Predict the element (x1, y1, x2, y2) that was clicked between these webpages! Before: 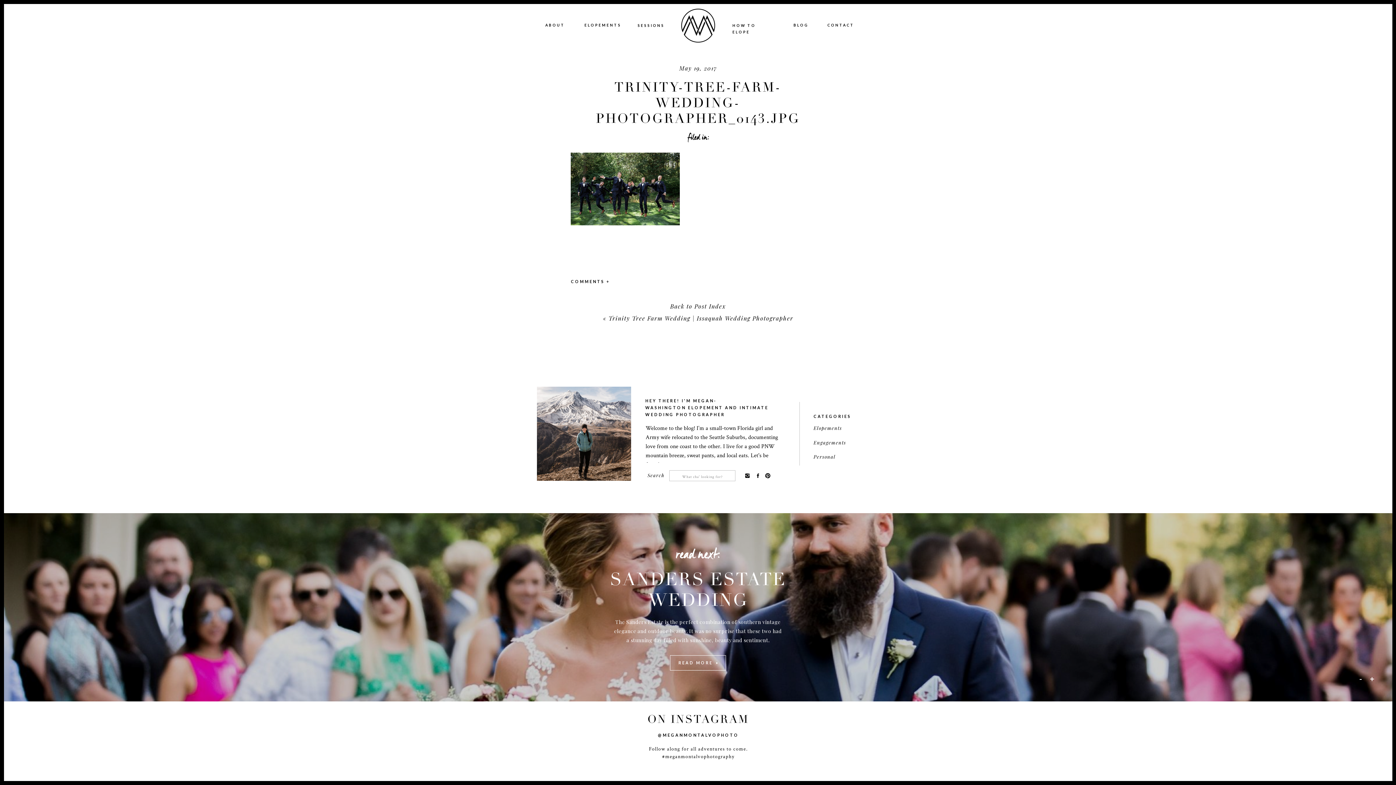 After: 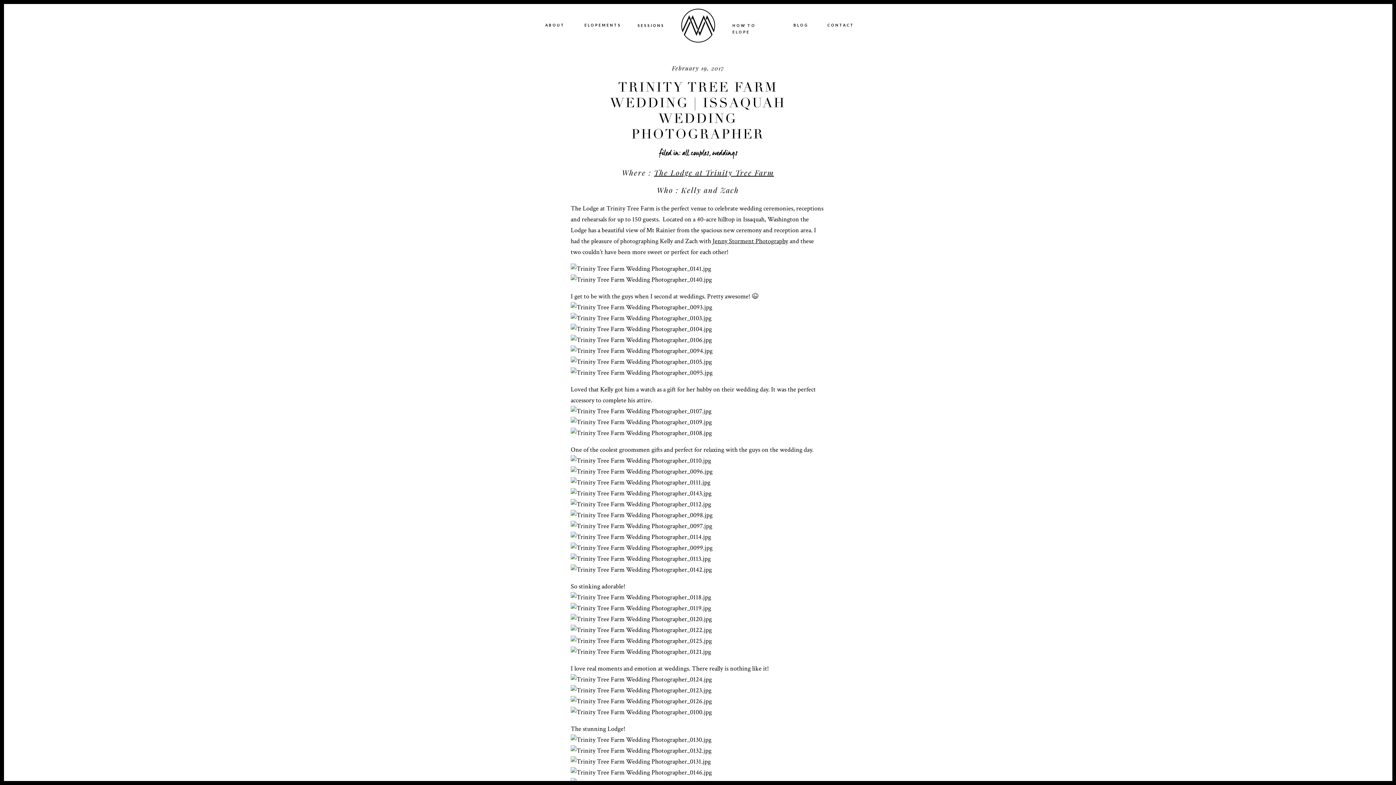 Action: bbox: (608, 314, 793, 322) label: Trinity Tree Farm Wedding | Issaquah Wedding Photographer